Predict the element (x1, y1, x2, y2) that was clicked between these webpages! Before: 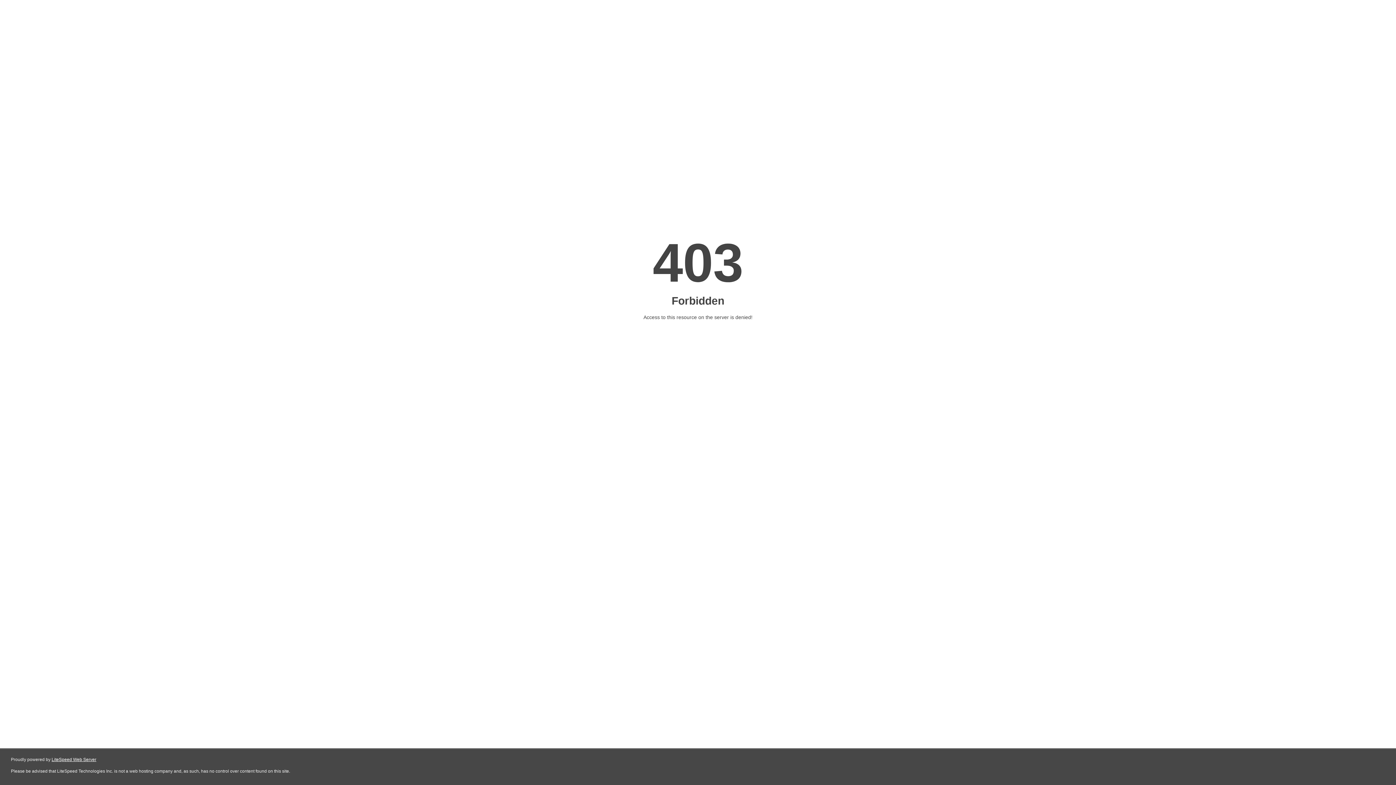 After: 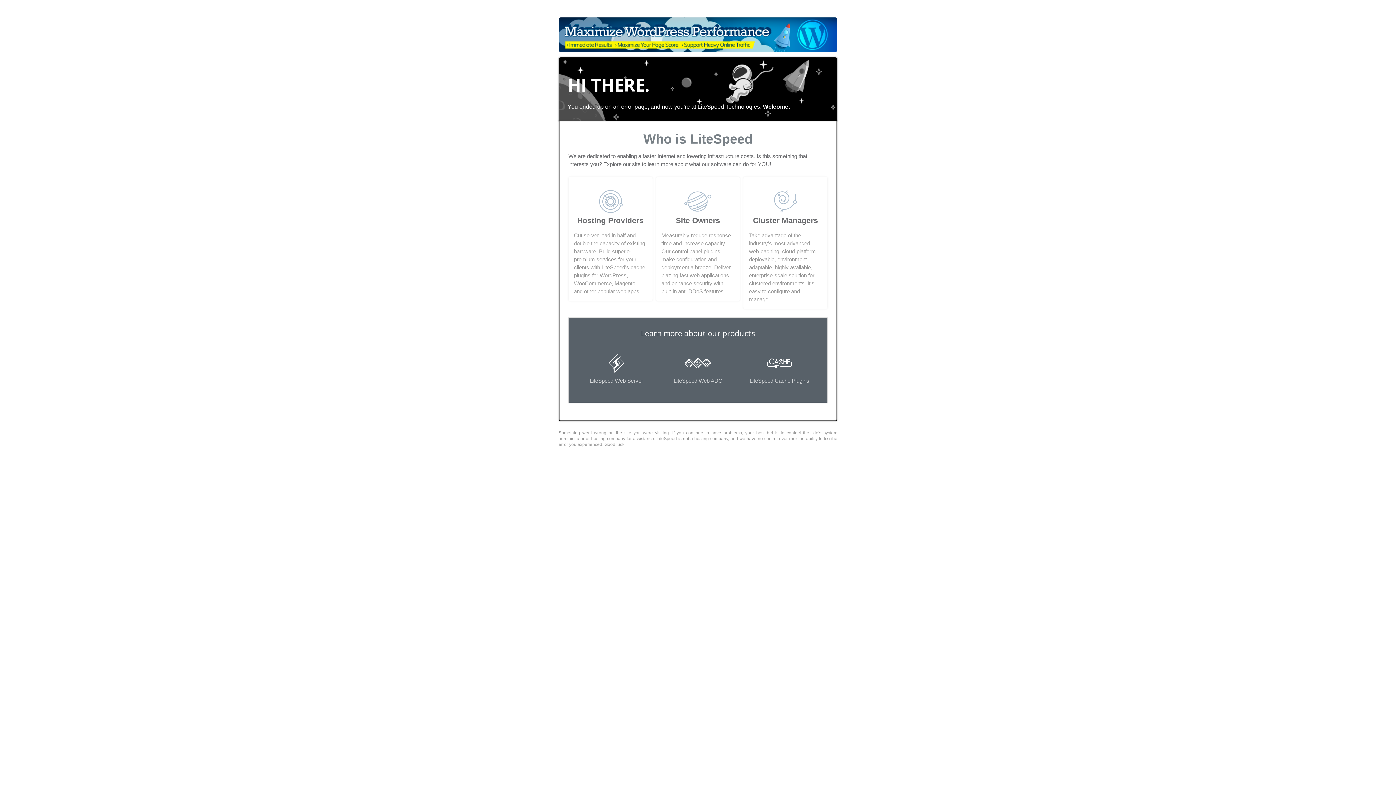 Action: label: LiteSpeed Web Server bbox: (51, 757, 96, 762)